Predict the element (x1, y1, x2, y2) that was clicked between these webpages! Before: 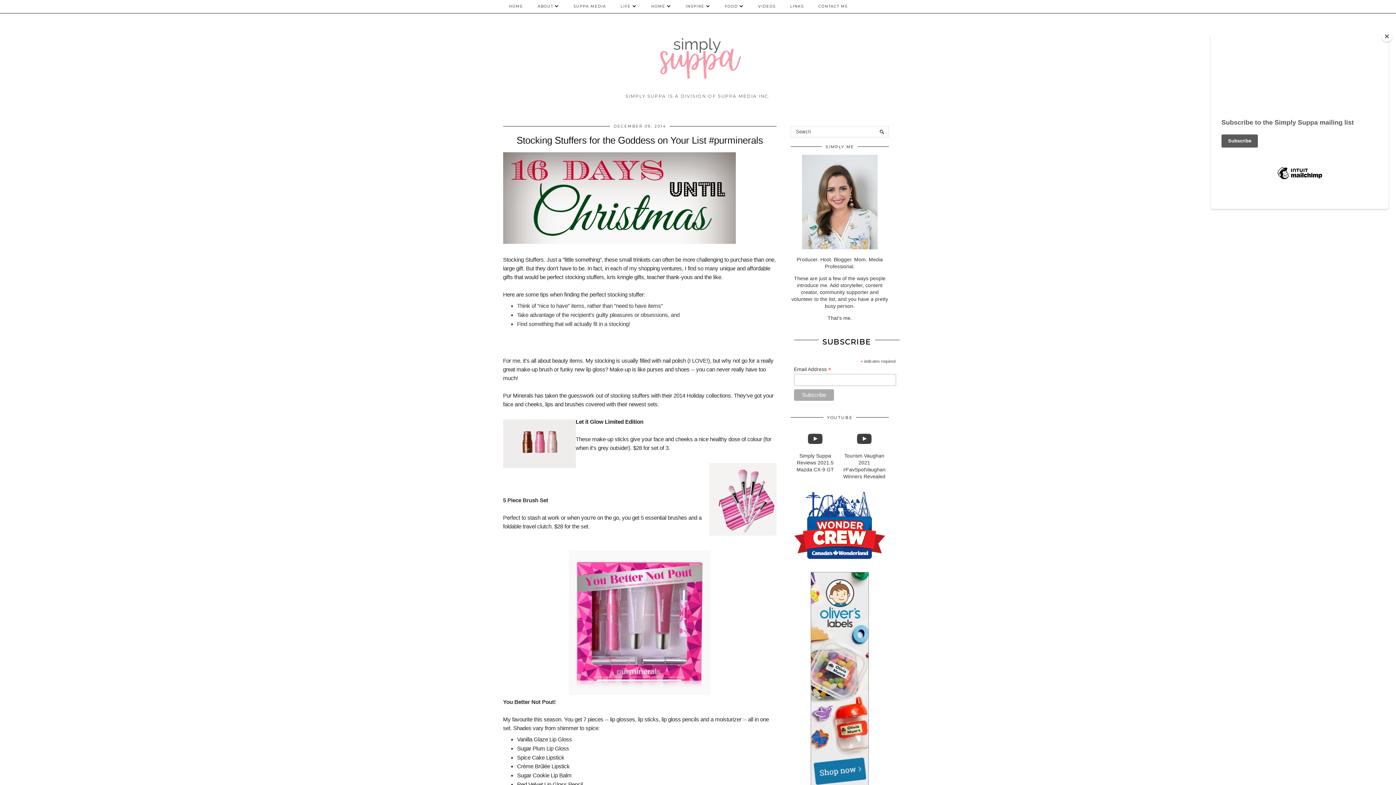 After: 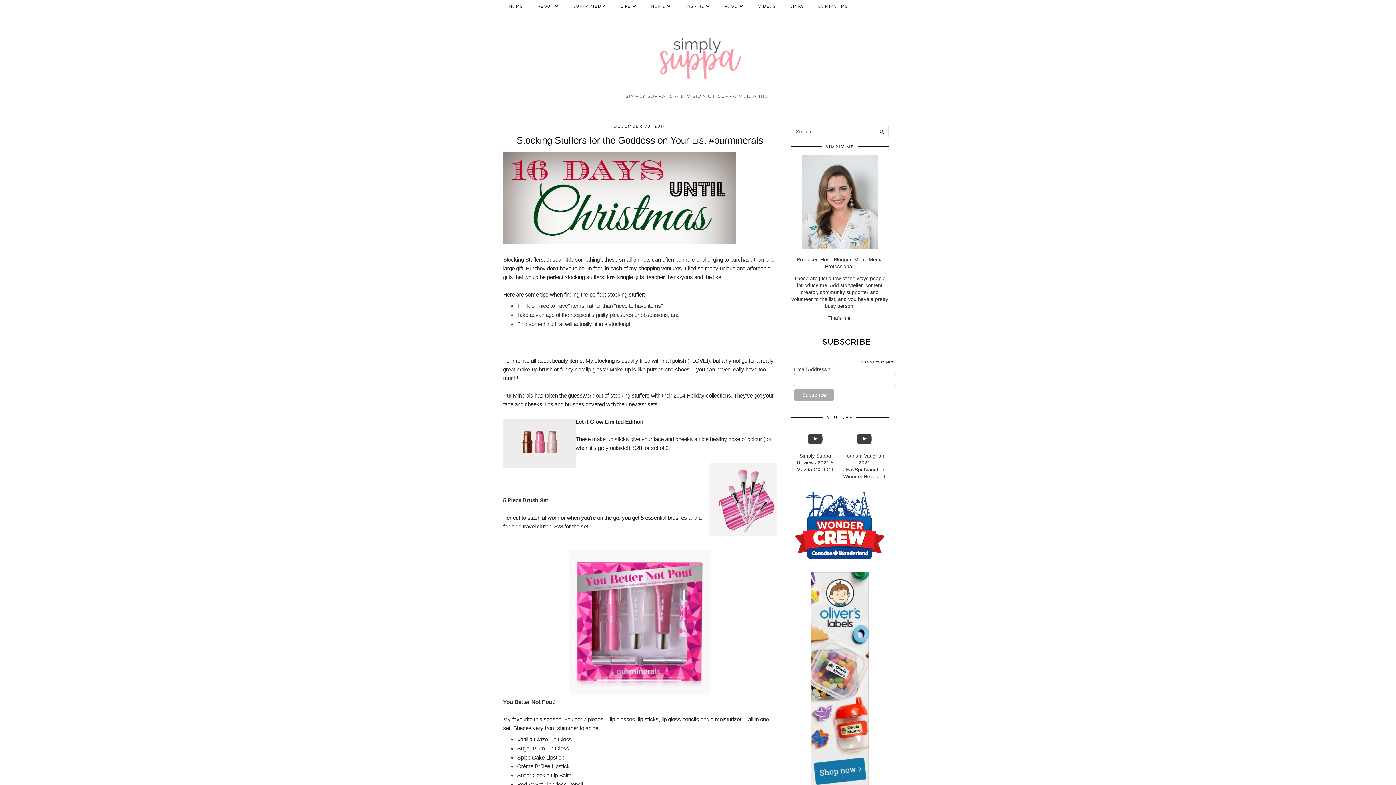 Action: bbox: (1381, 30, 1392, 41) label: Close